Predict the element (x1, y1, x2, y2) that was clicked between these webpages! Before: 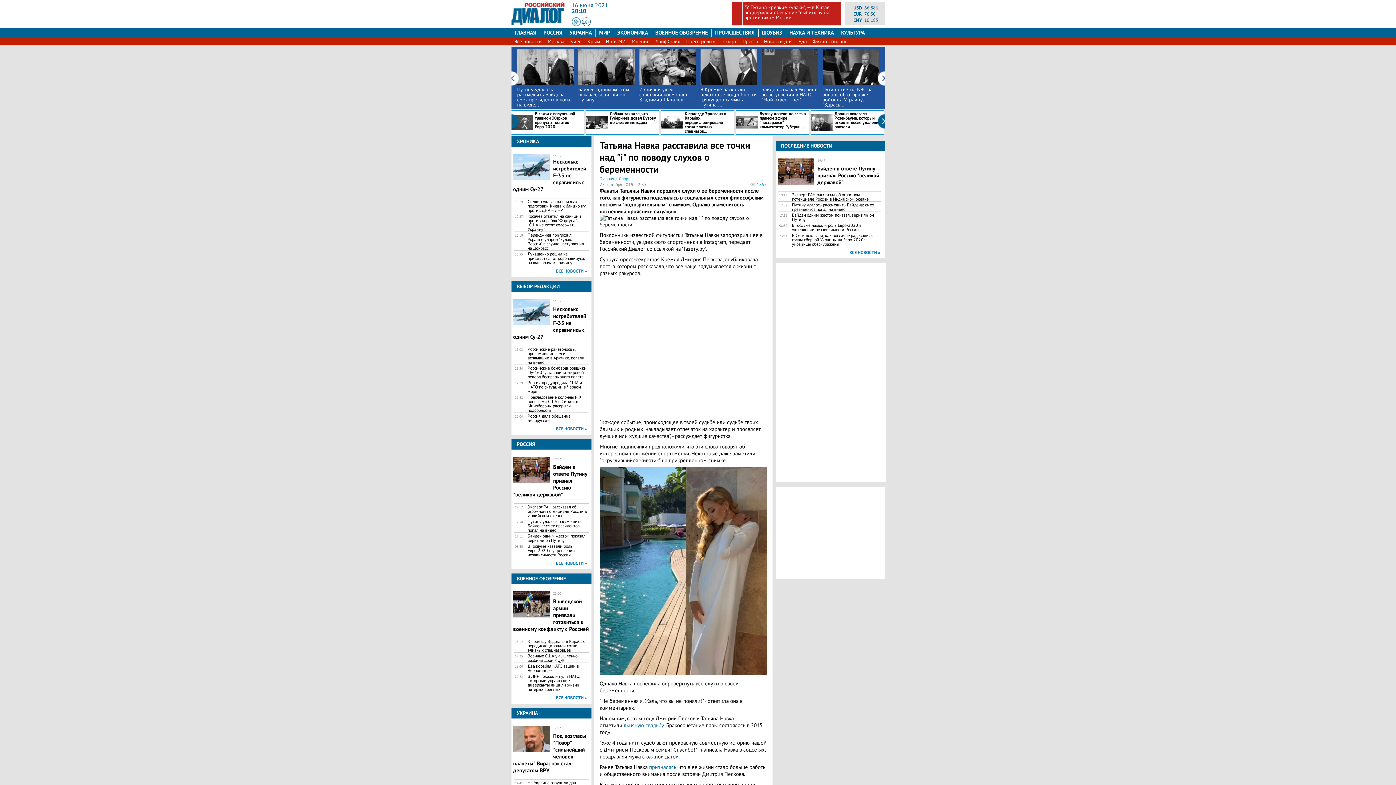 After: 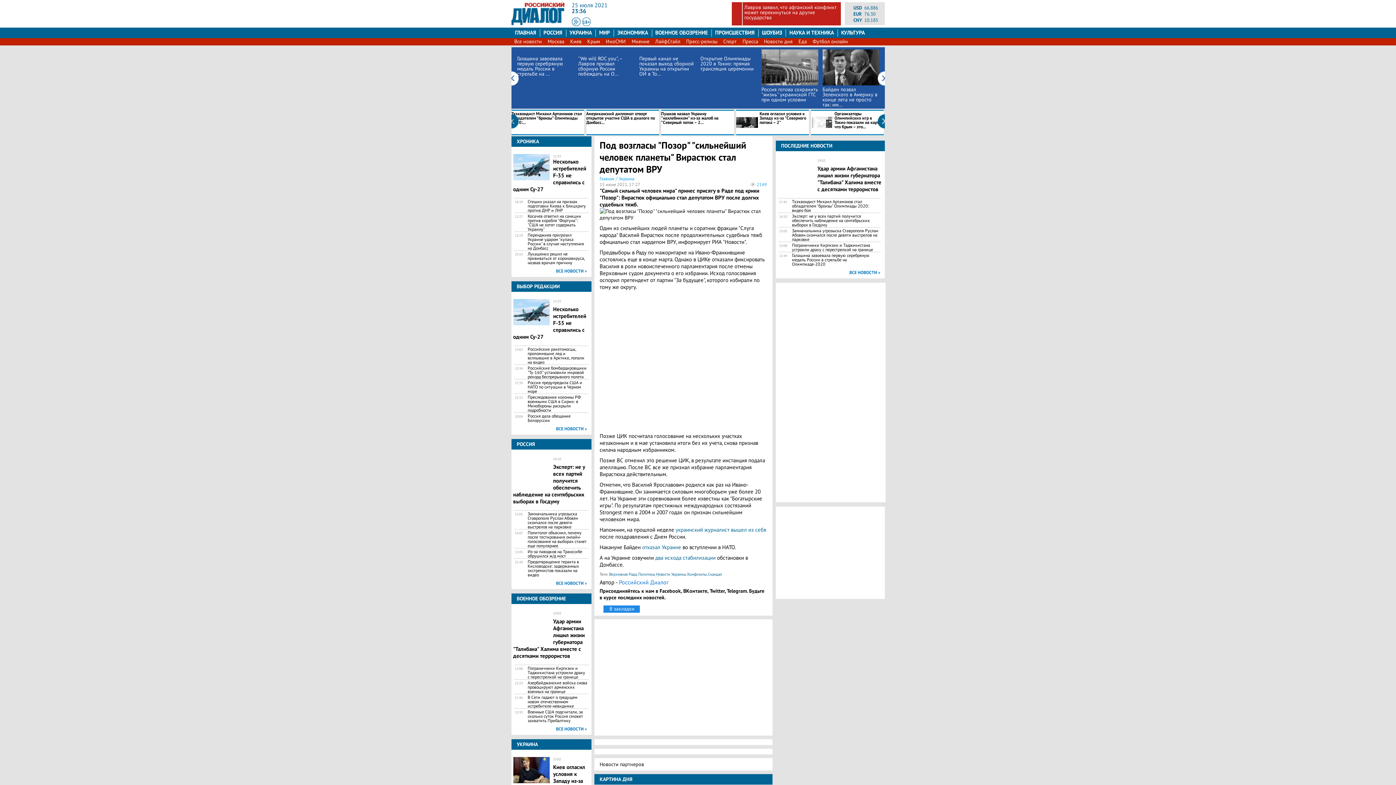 Action: bbox: (513, 747, 549, 753)